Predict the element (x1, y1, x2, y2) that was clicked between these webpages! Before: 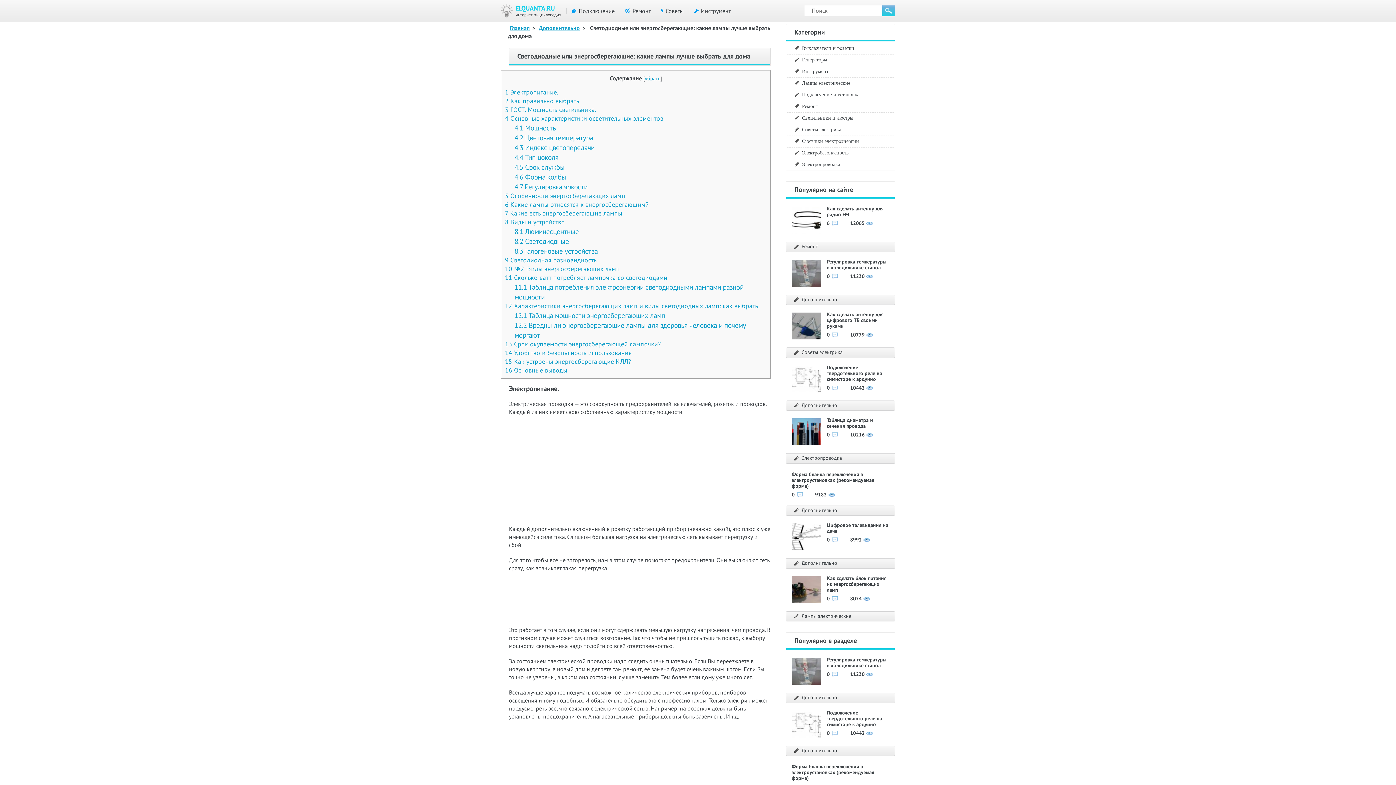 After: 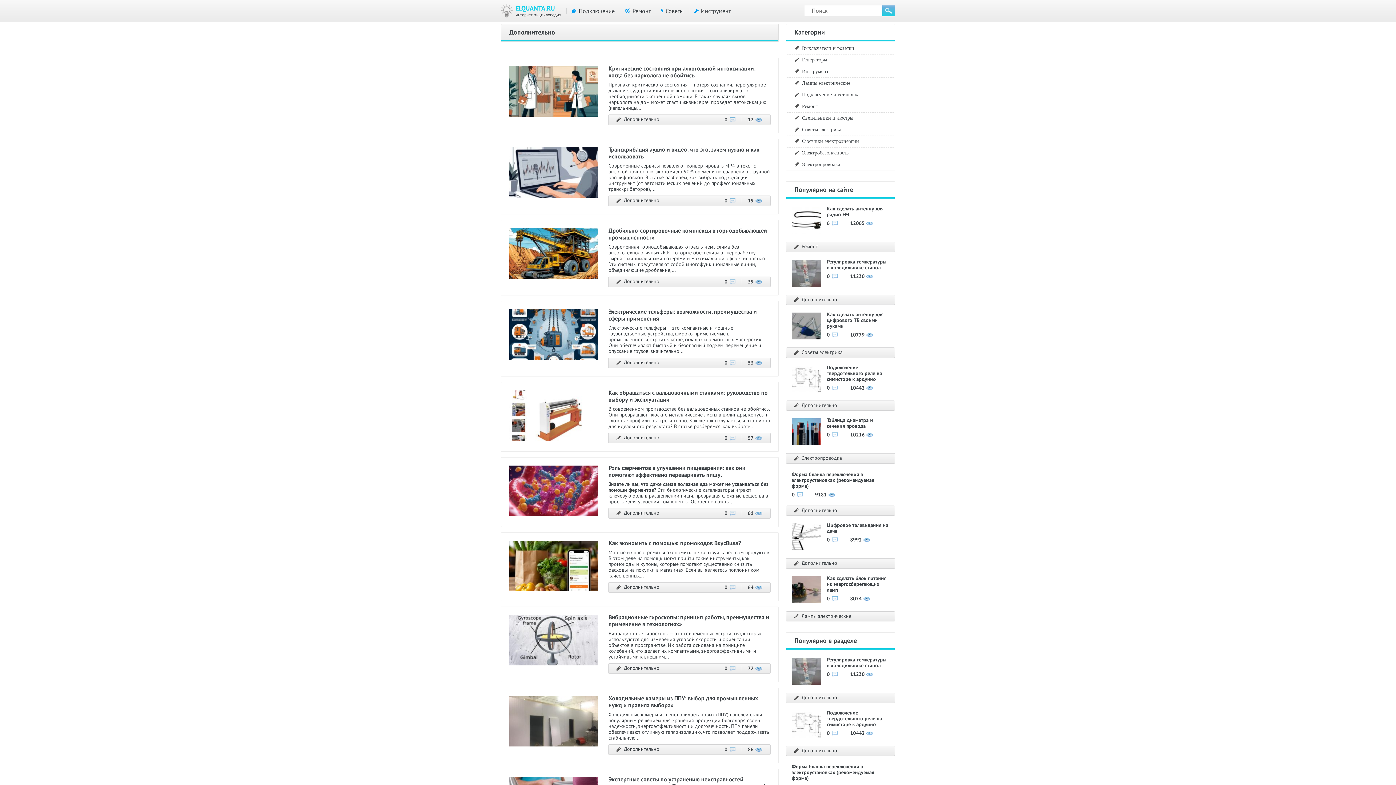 Action: label: Дополнительно bbox: (801, 560, 837, 566)